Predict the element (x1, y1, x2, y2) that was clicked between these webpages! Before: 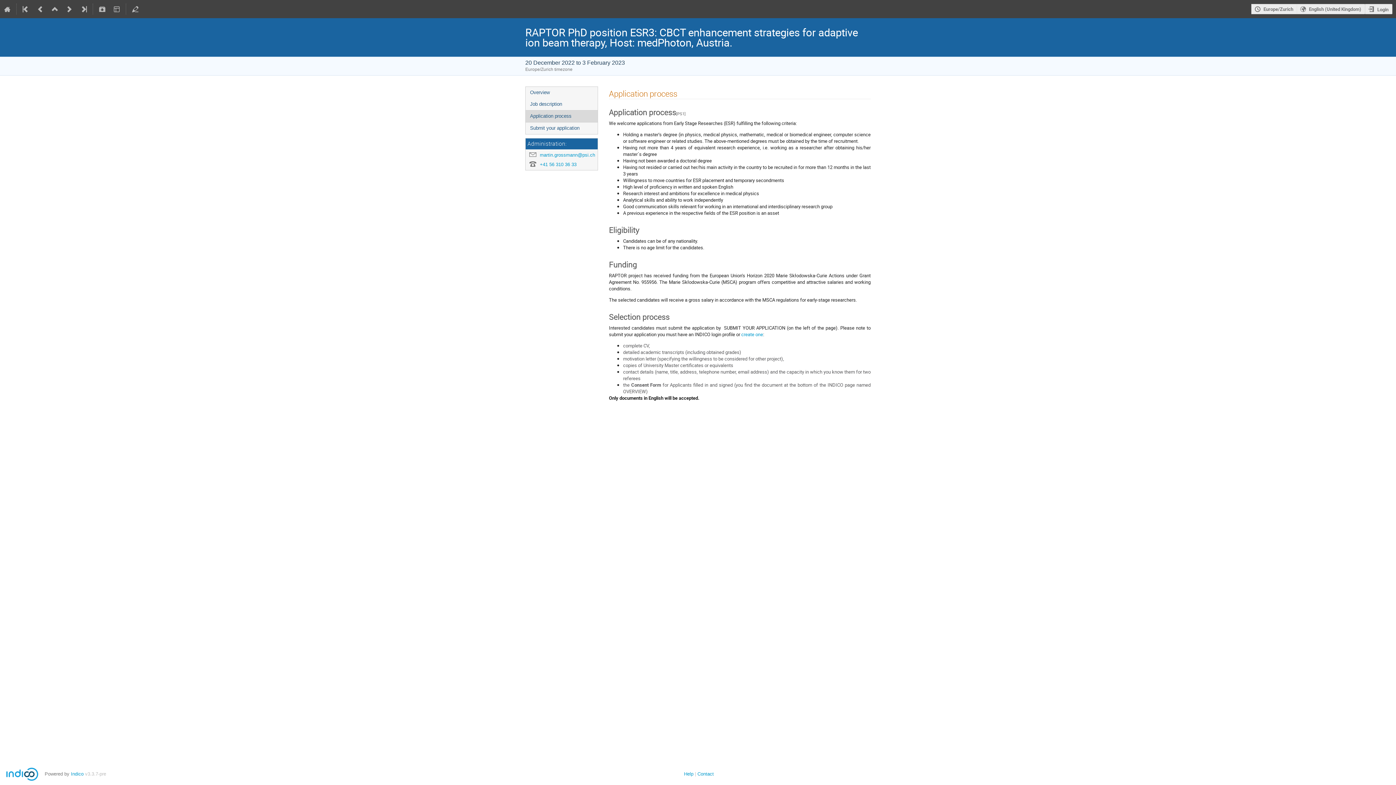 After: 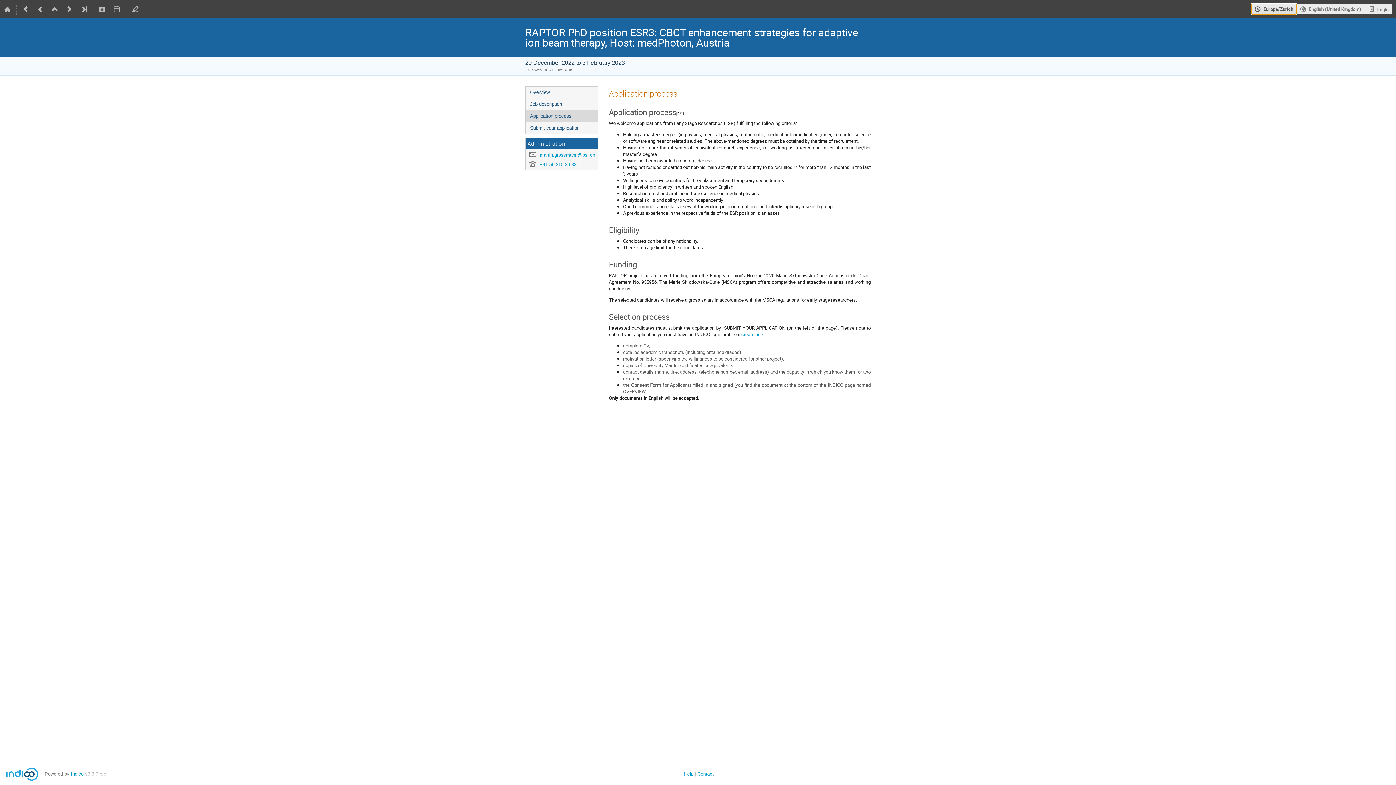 Action: bbox: (1251, 3, 1296, 14) label: Europe/Zurich